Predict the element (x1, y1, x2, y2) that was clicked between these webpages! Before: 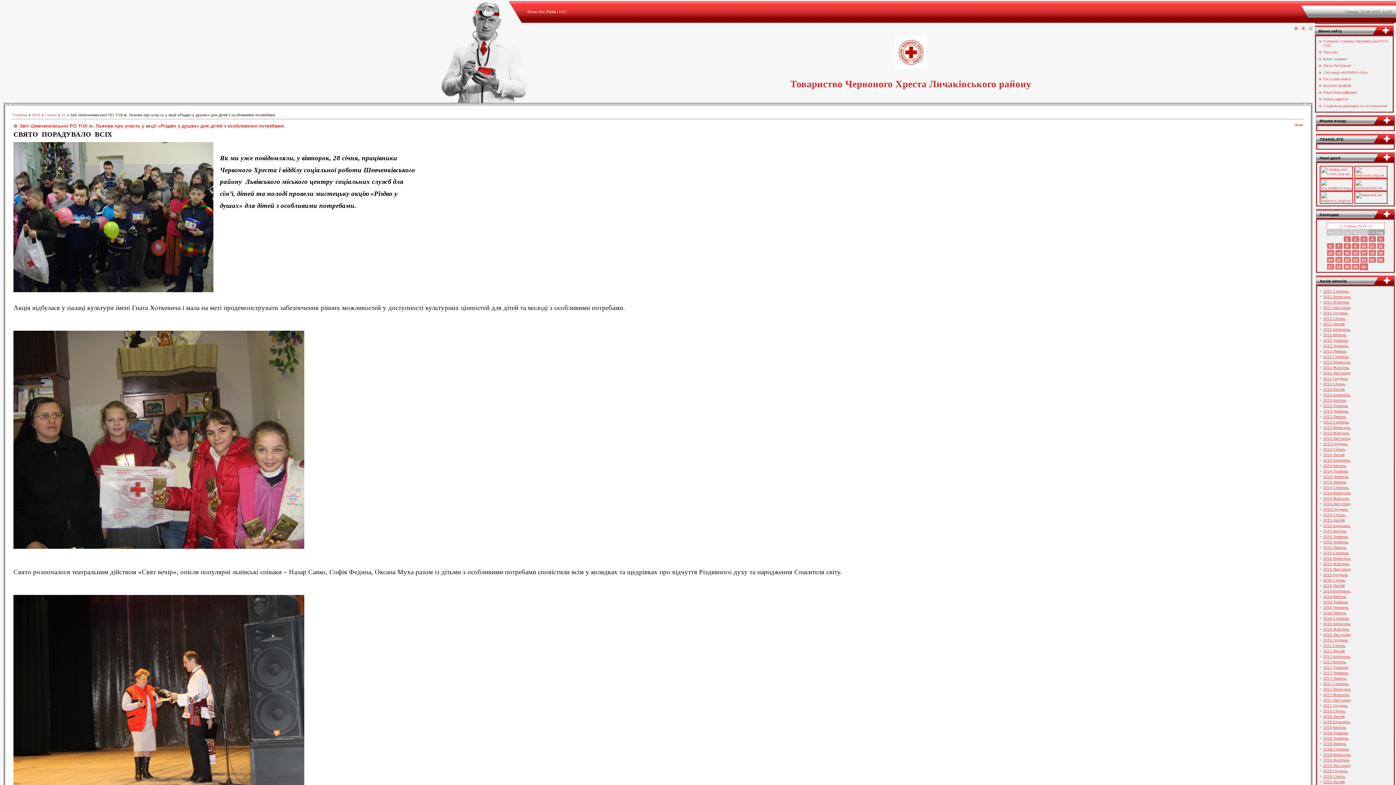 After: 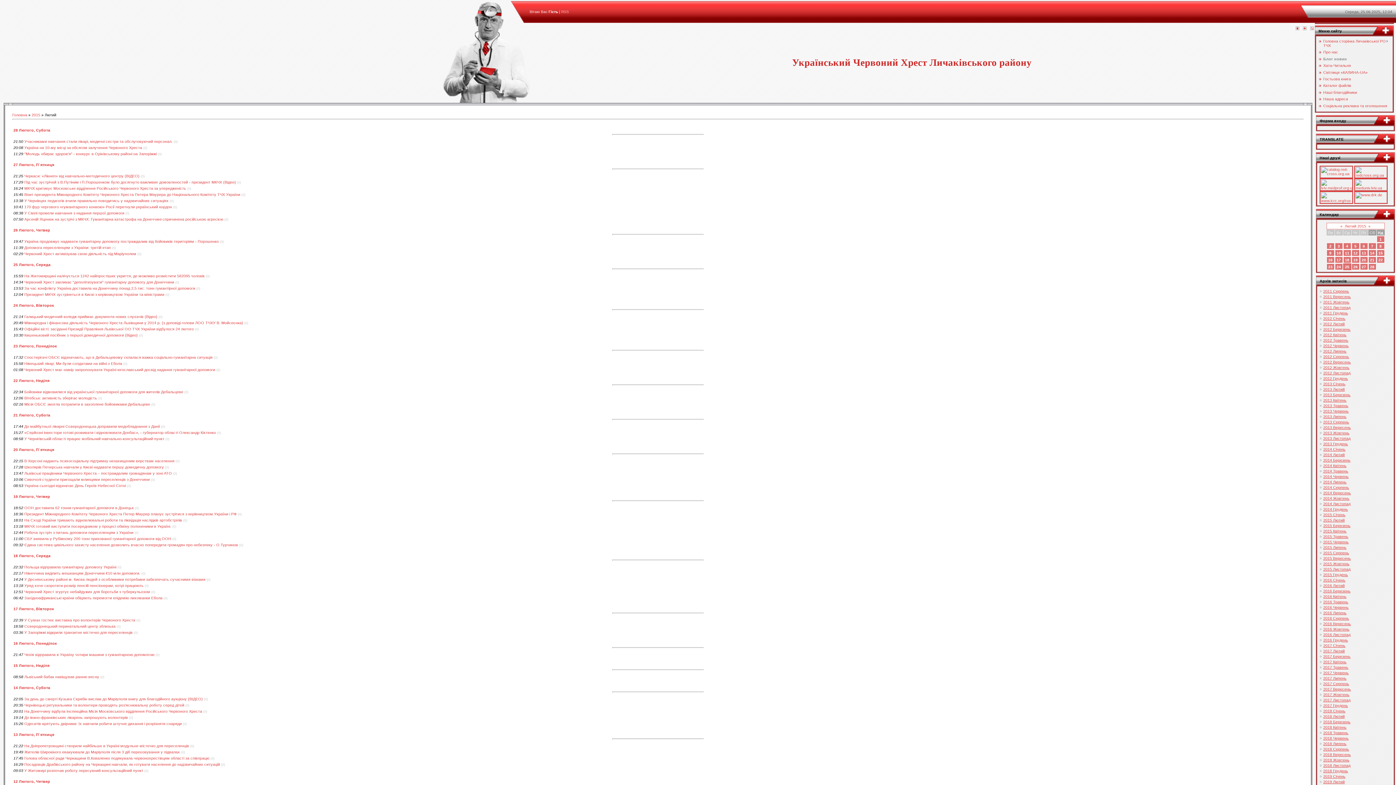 Action: label: 2015 Лютий bbox: (1323, 518, 1345, 522)